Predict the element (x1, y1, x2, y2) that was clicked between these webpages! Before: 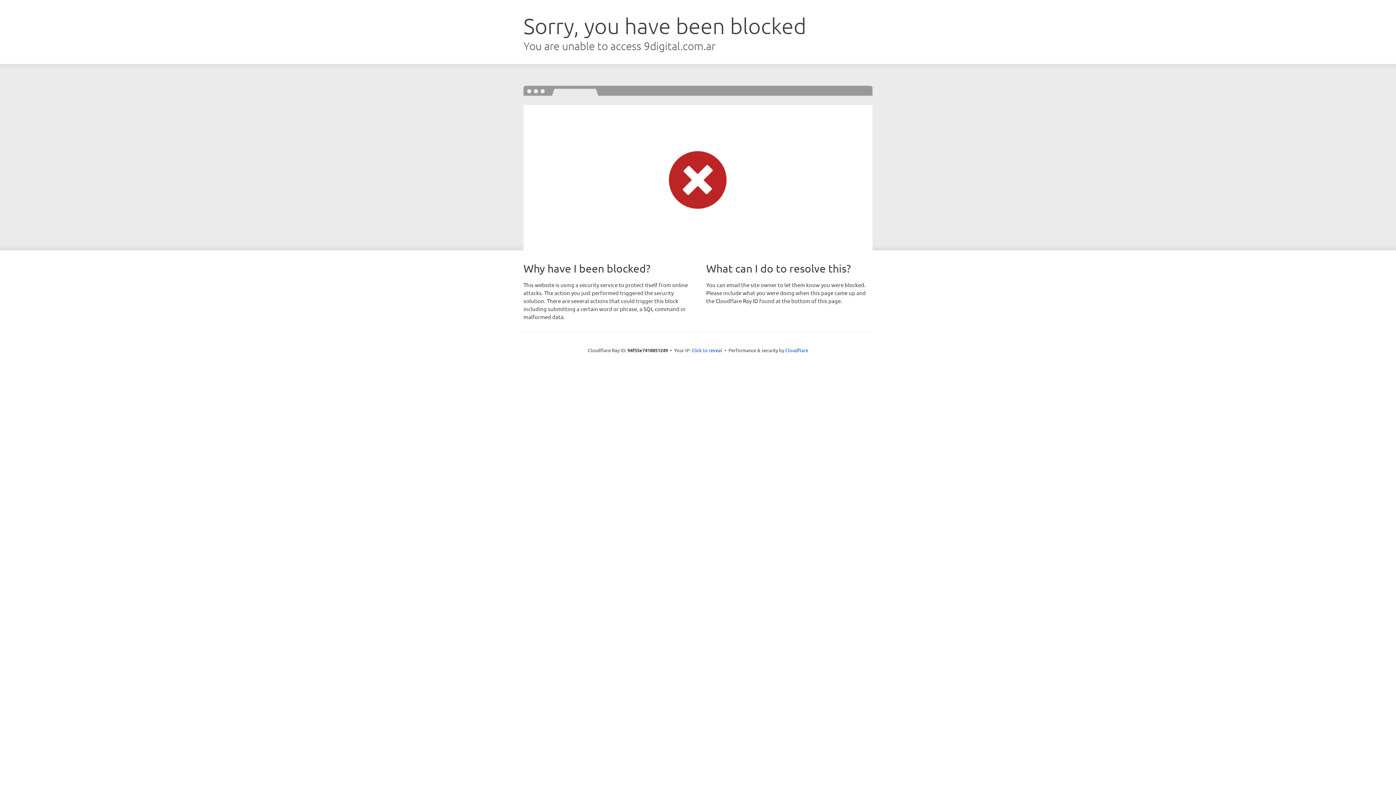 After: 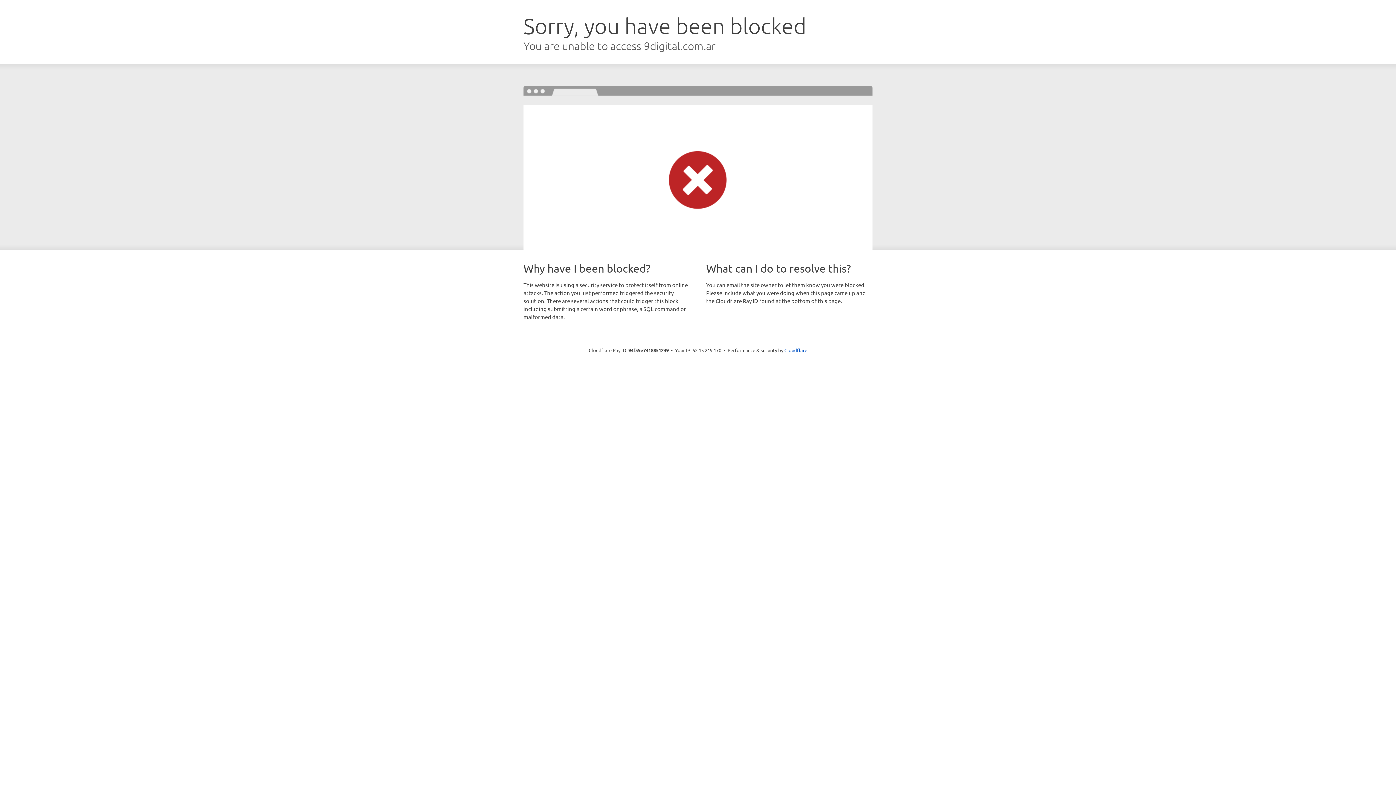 Action: label: Click to reveal bbox: (691, 346, 722, 353)